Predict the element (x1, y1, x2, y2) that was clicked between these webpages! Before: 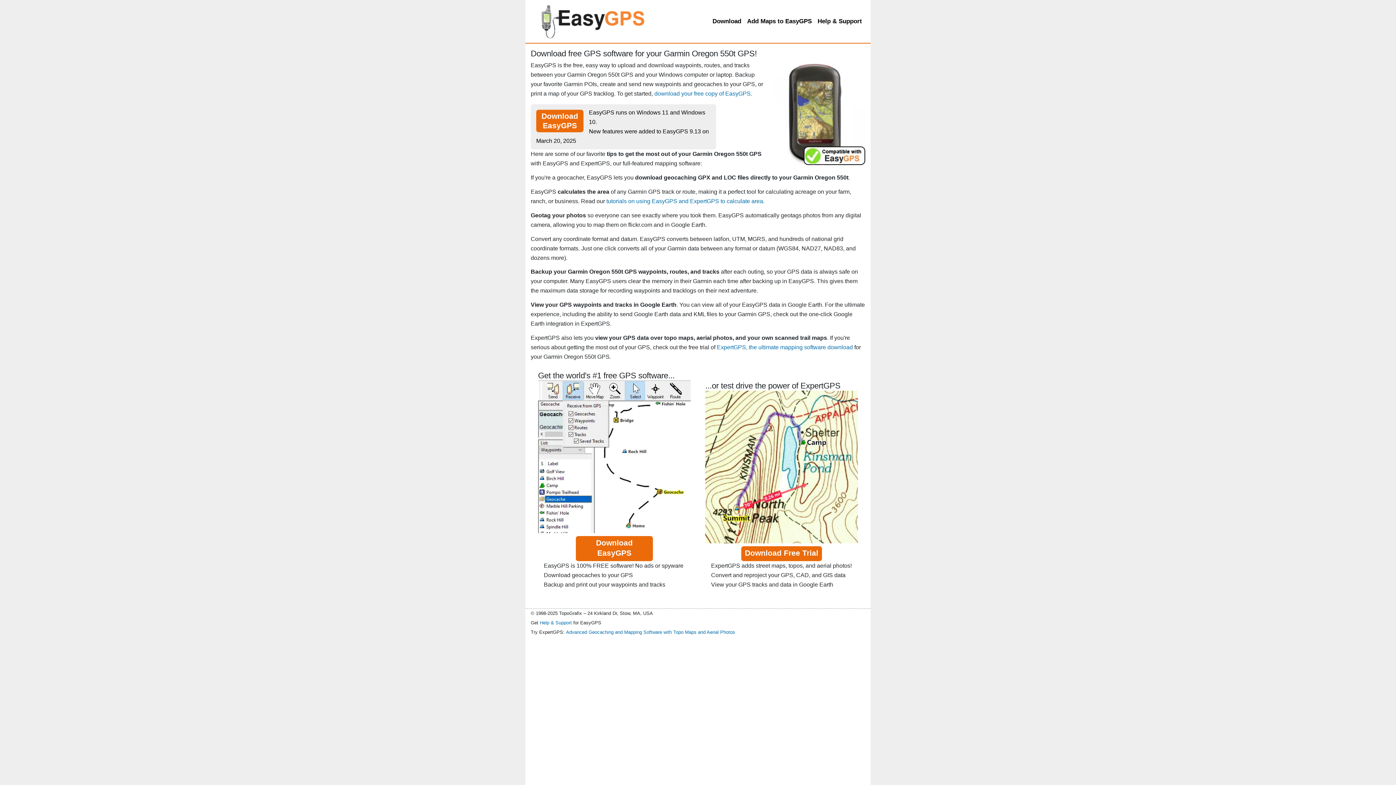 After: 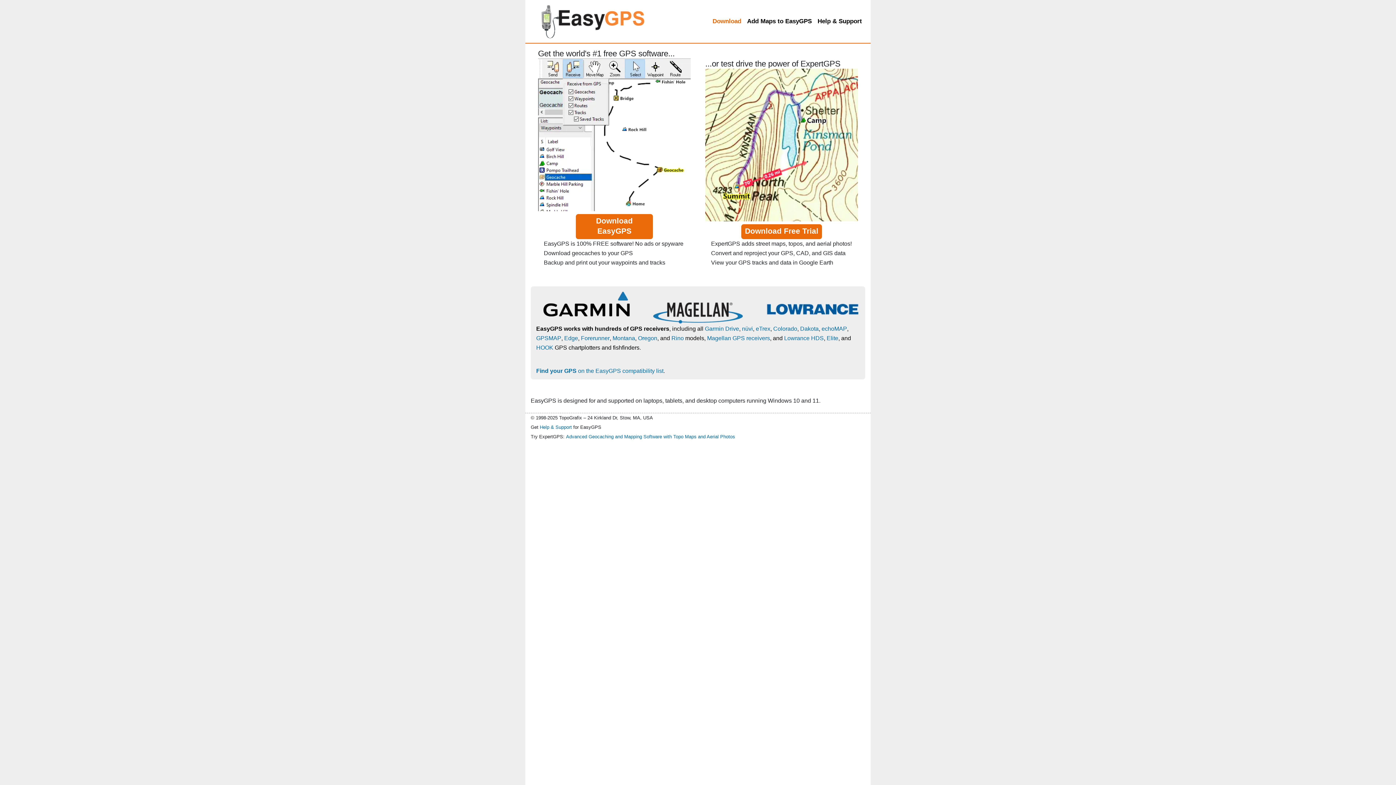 Action: label: Download EasyGPS bbox: (536, 109, 583, 132)